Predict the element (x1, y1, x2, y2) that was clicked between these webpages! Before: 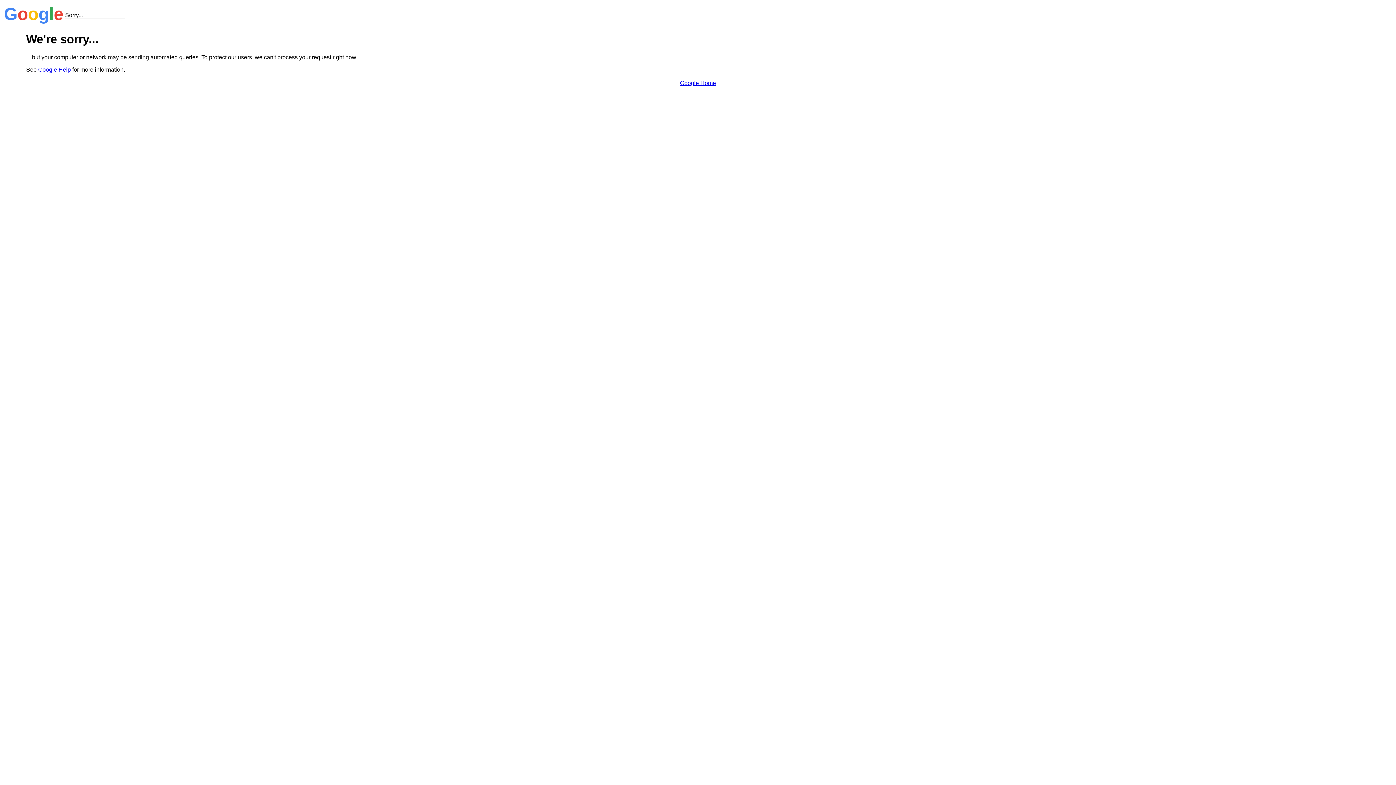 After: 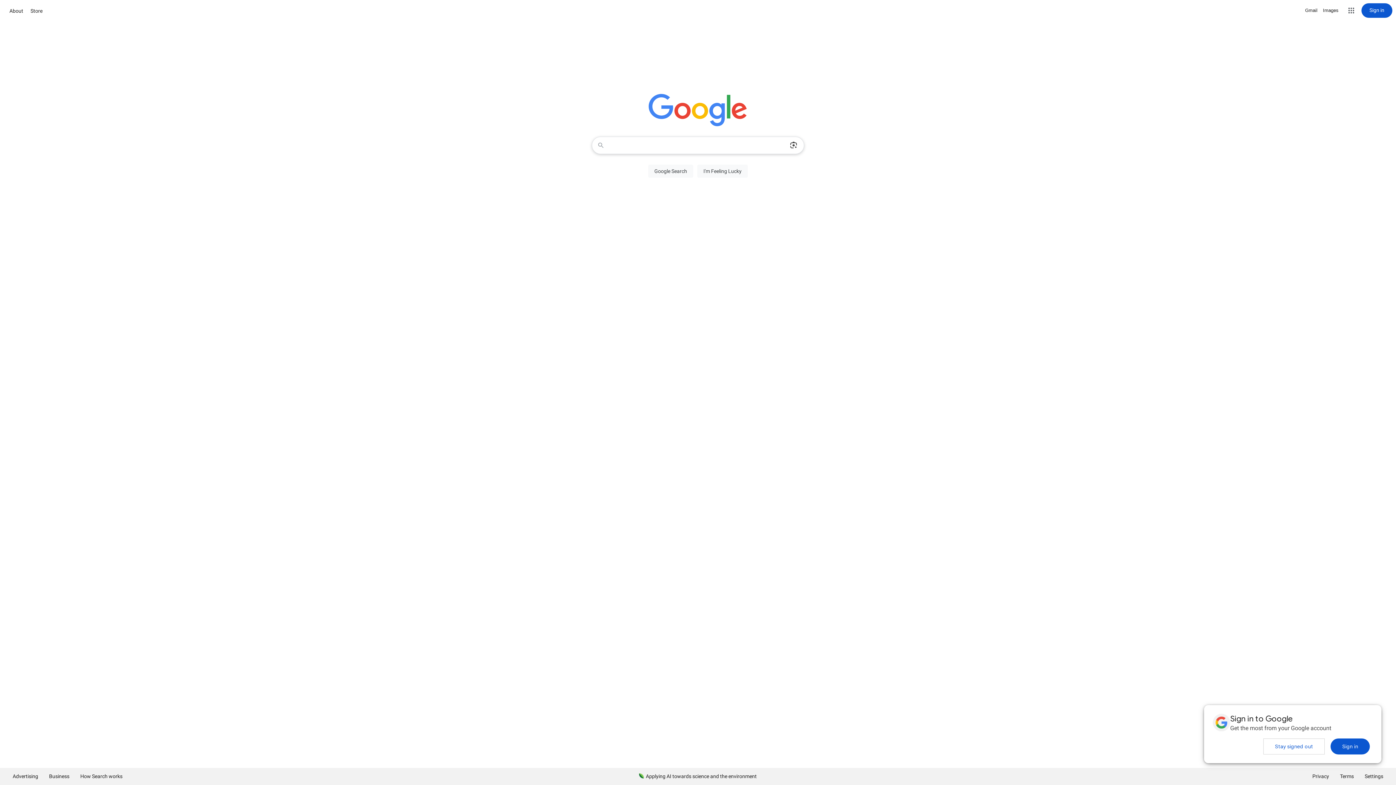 Action: label: Google Home bbox: (680, 79, 716, 86)